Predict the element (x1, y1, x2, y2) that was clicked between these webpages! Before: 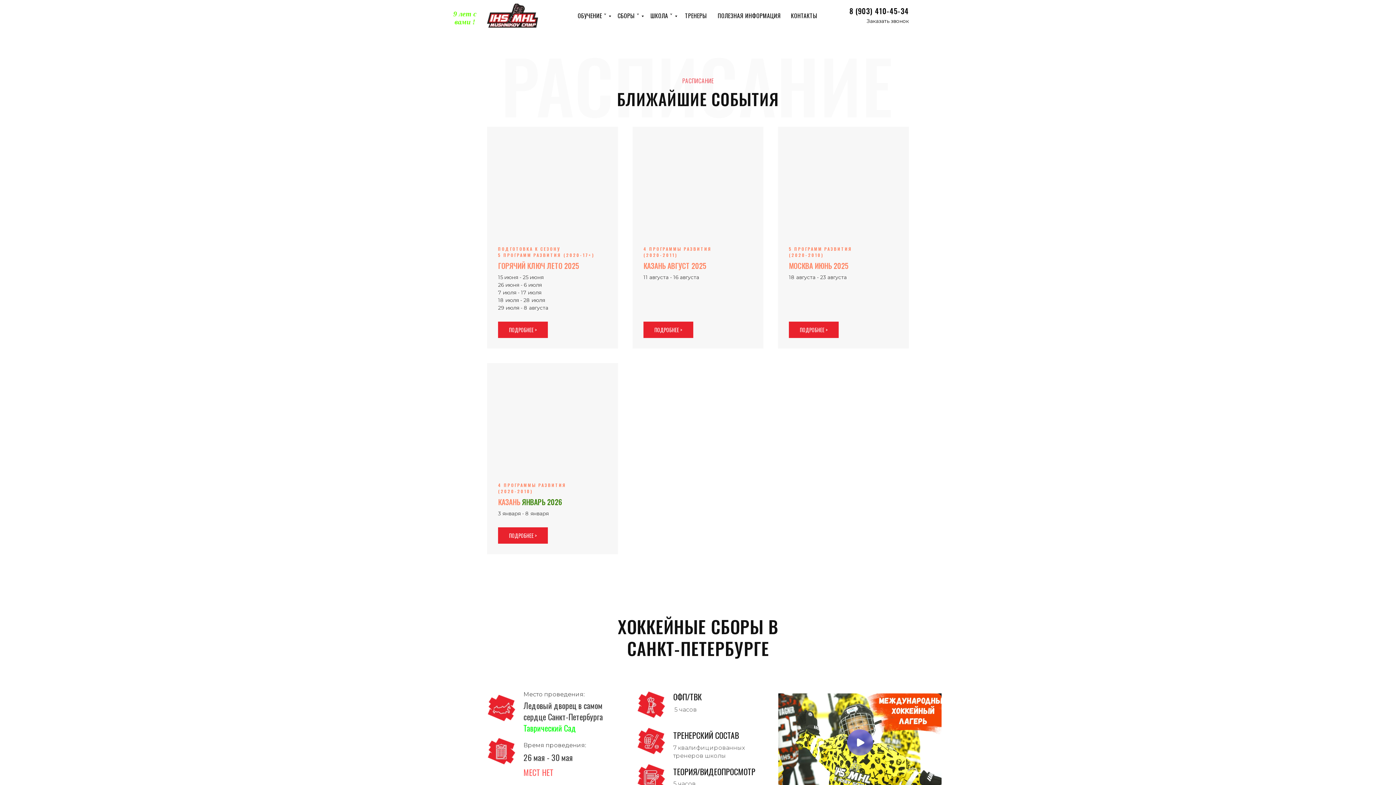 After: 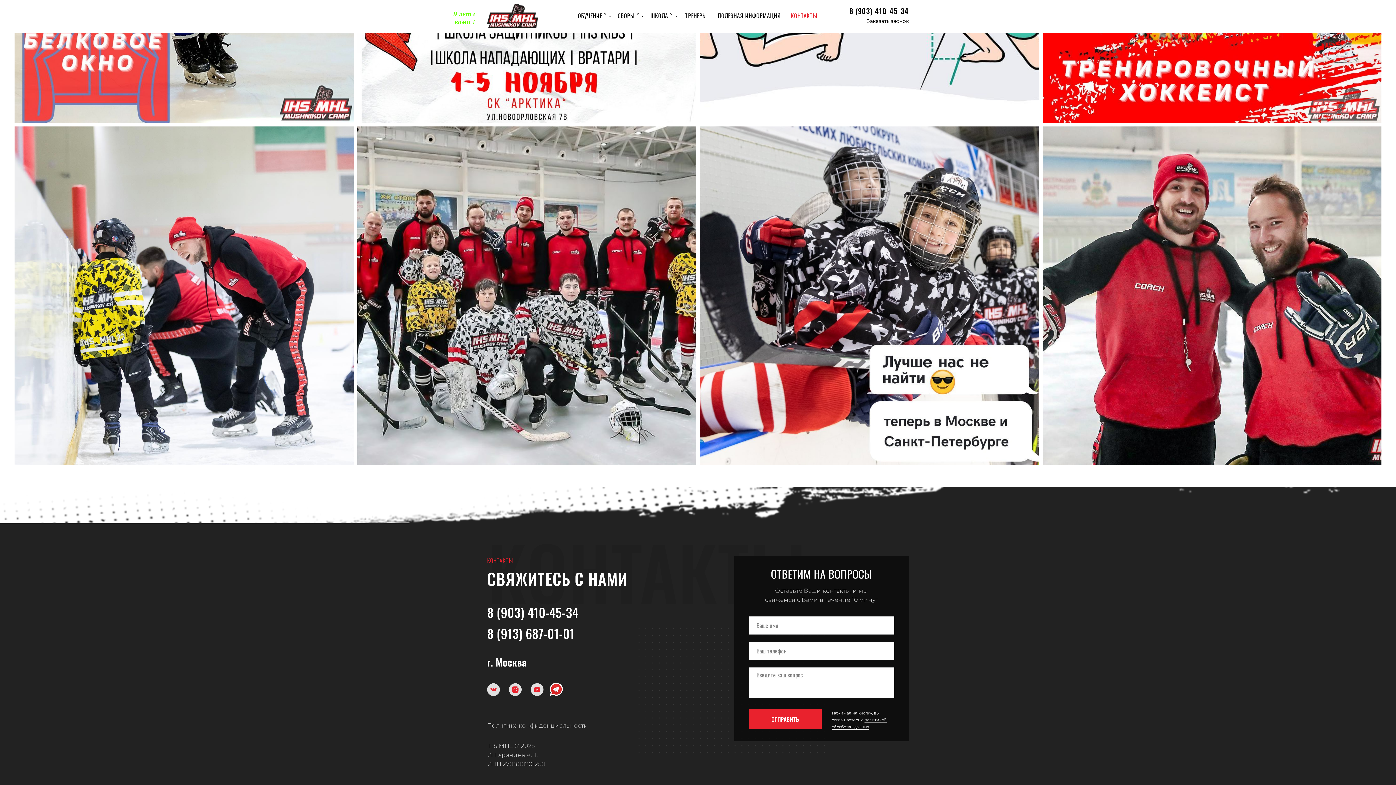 Action: label: КОНТАКТЫ bbox: (790, 5, 818, 25)